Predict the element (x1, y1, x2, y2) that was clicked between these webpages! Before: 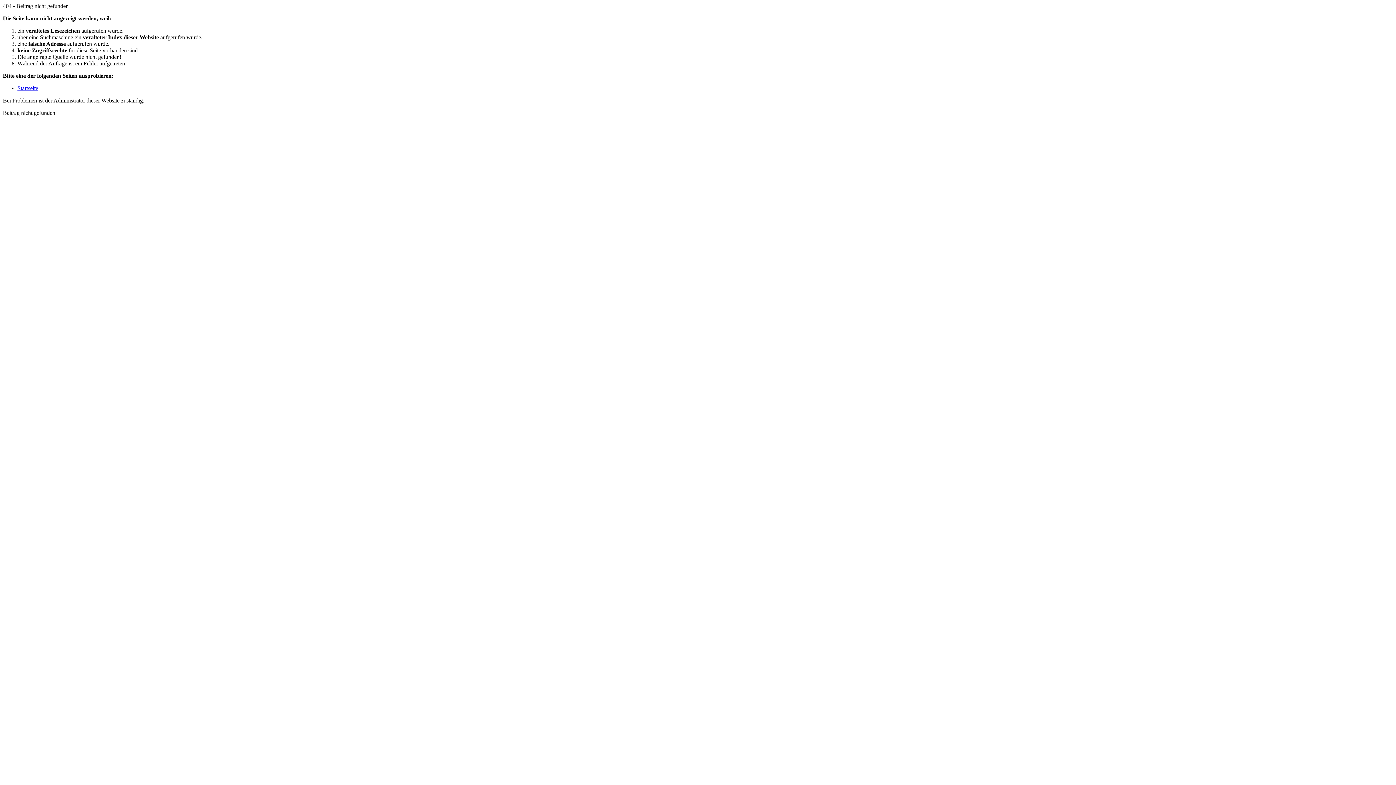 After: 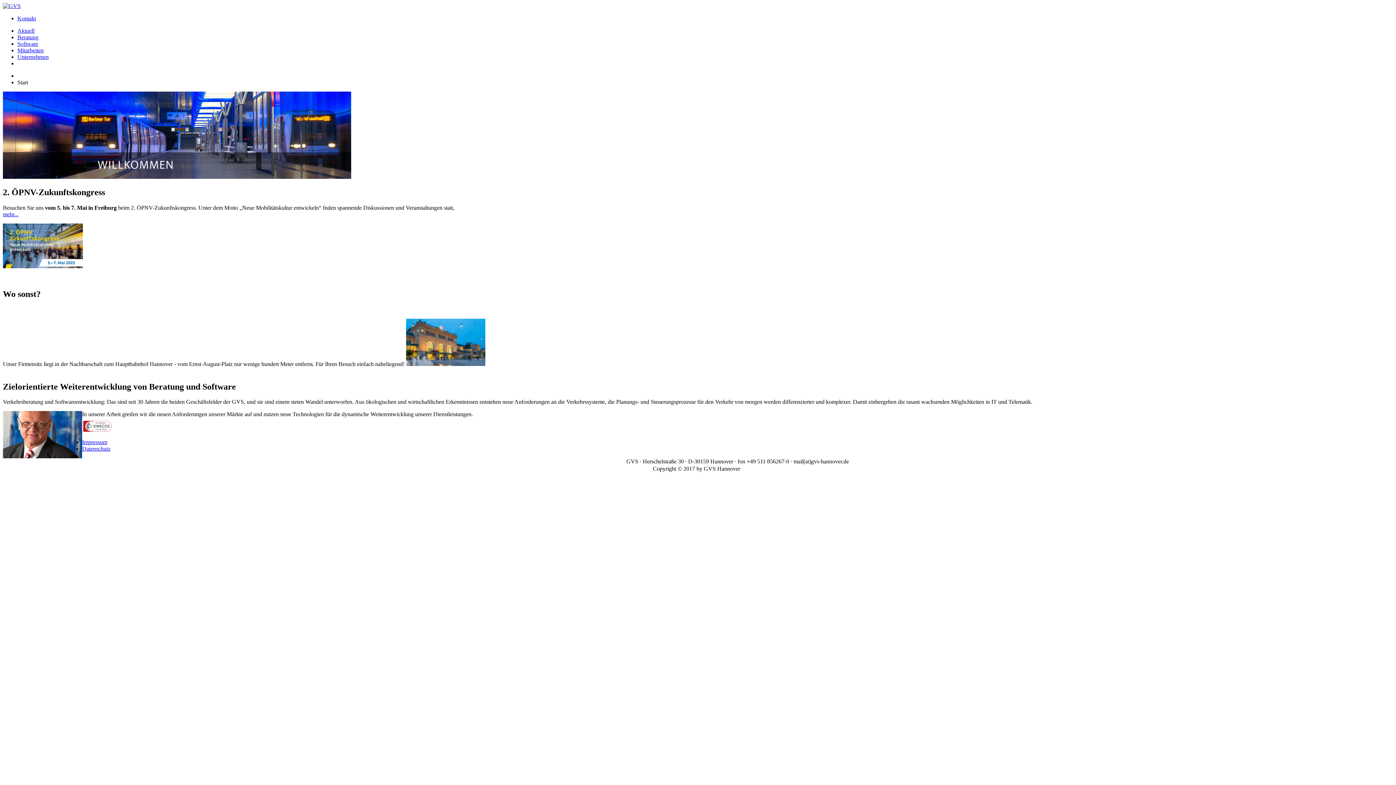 Action: bbox: (17, 85, 38, 91) label: Startseite